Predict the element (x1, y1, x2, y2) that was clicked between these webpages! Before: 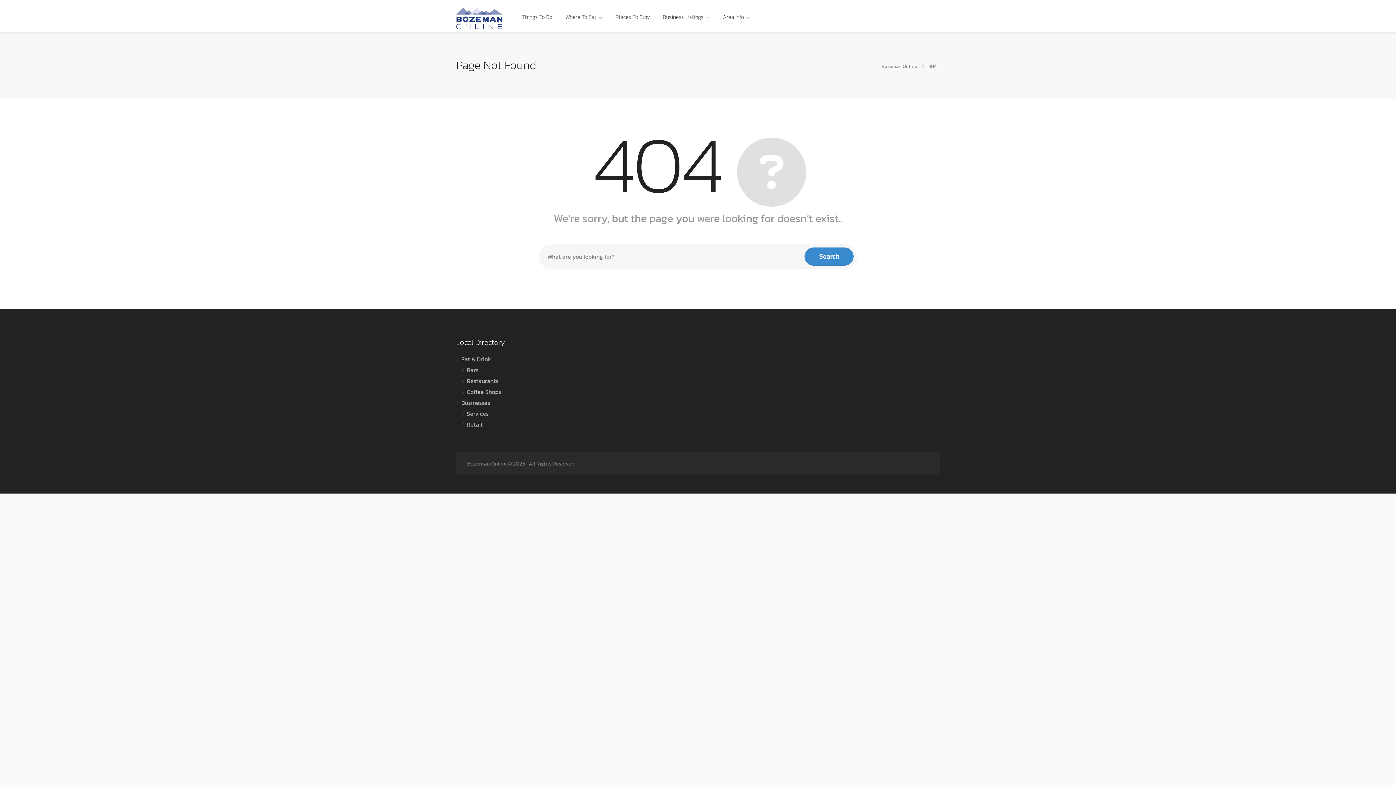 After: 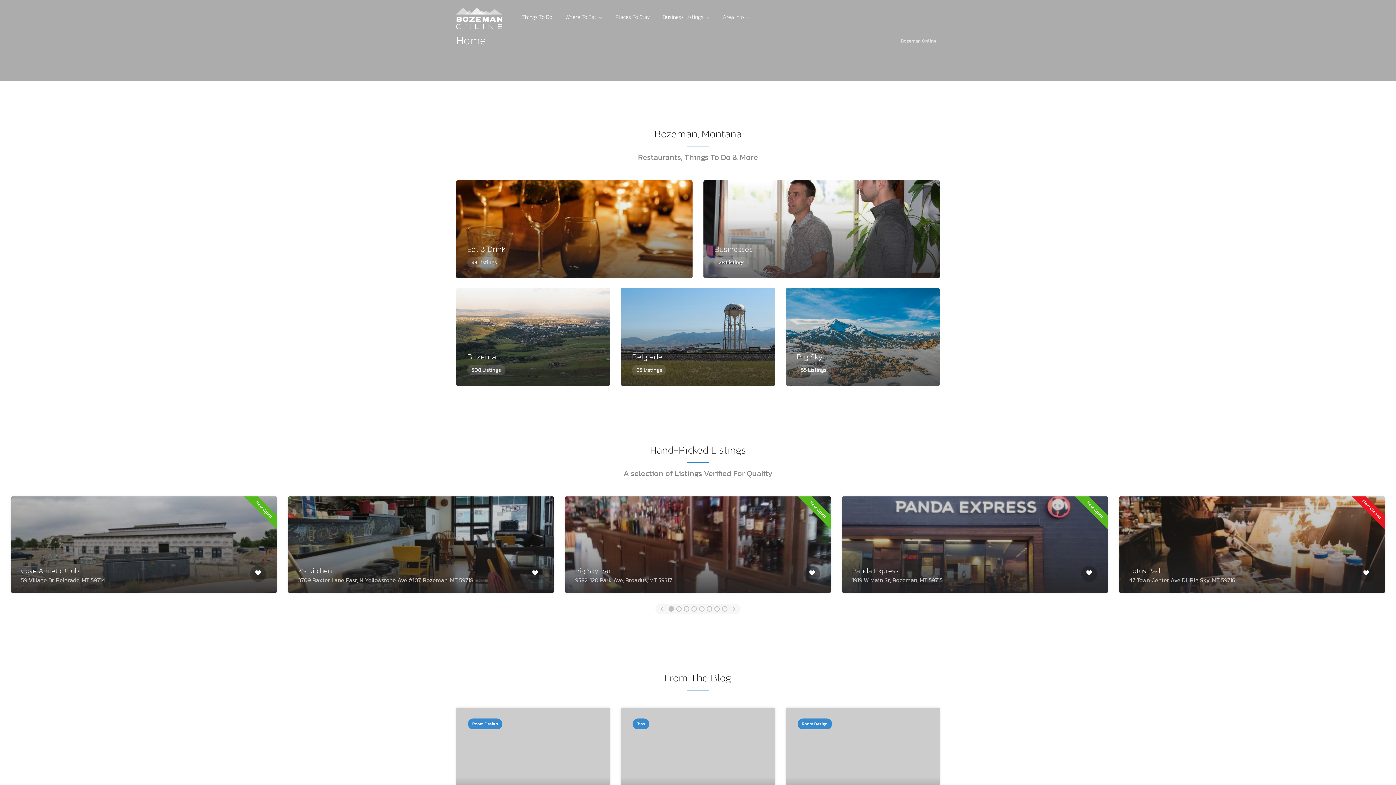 Action: bbox: (881, 61, 918, 70) label: Bozeman Online